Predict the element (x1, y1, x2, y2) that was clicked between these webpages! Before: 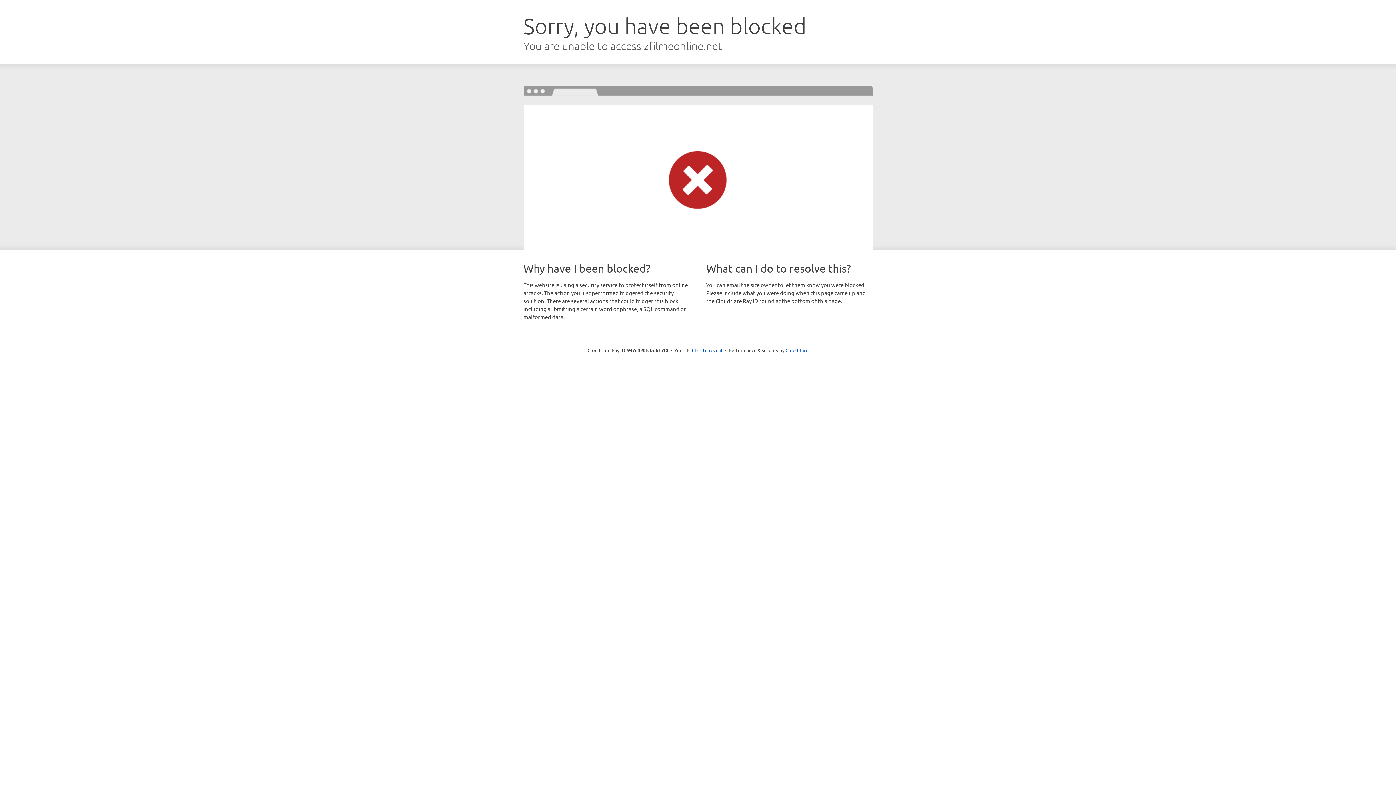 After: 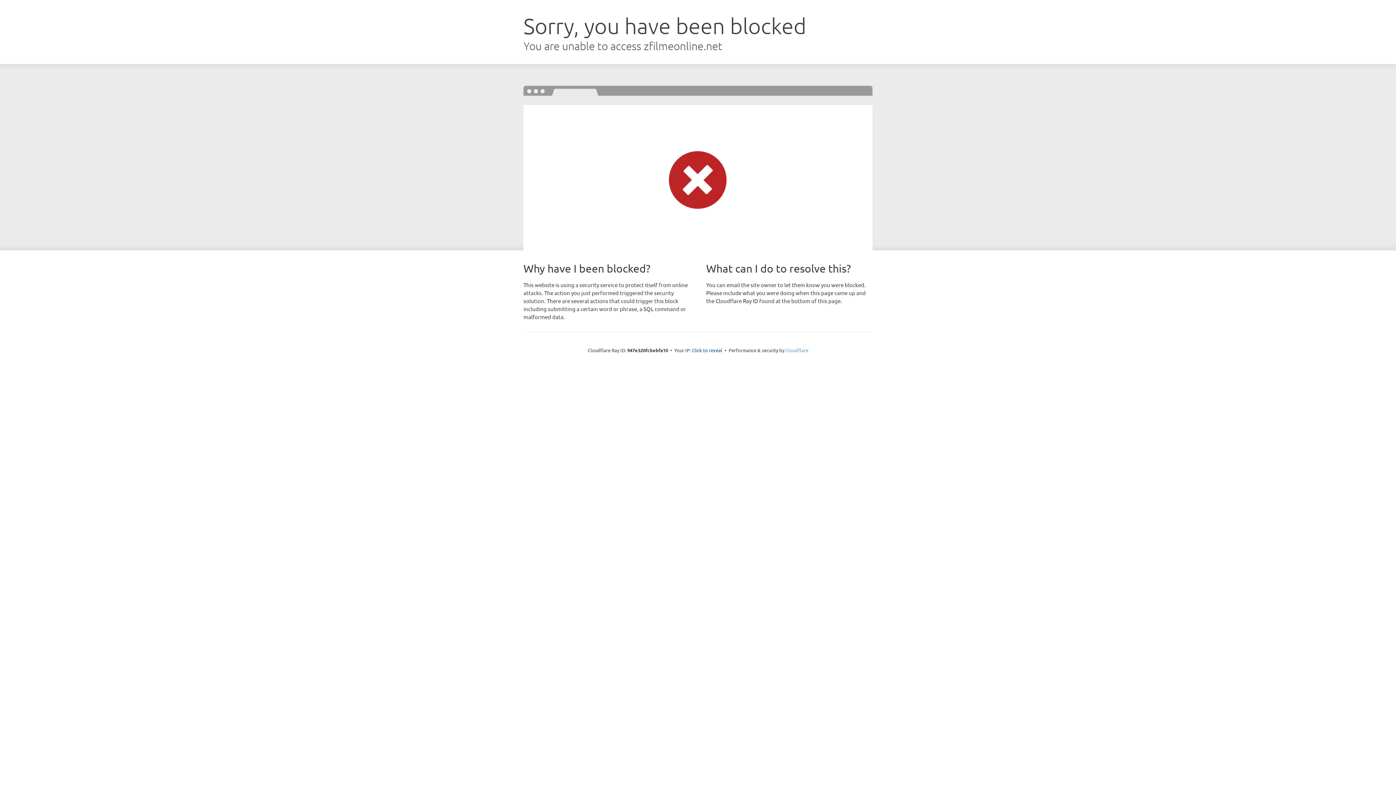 Action: label: Cloudflare bbox: (785, 347, 808, 353)